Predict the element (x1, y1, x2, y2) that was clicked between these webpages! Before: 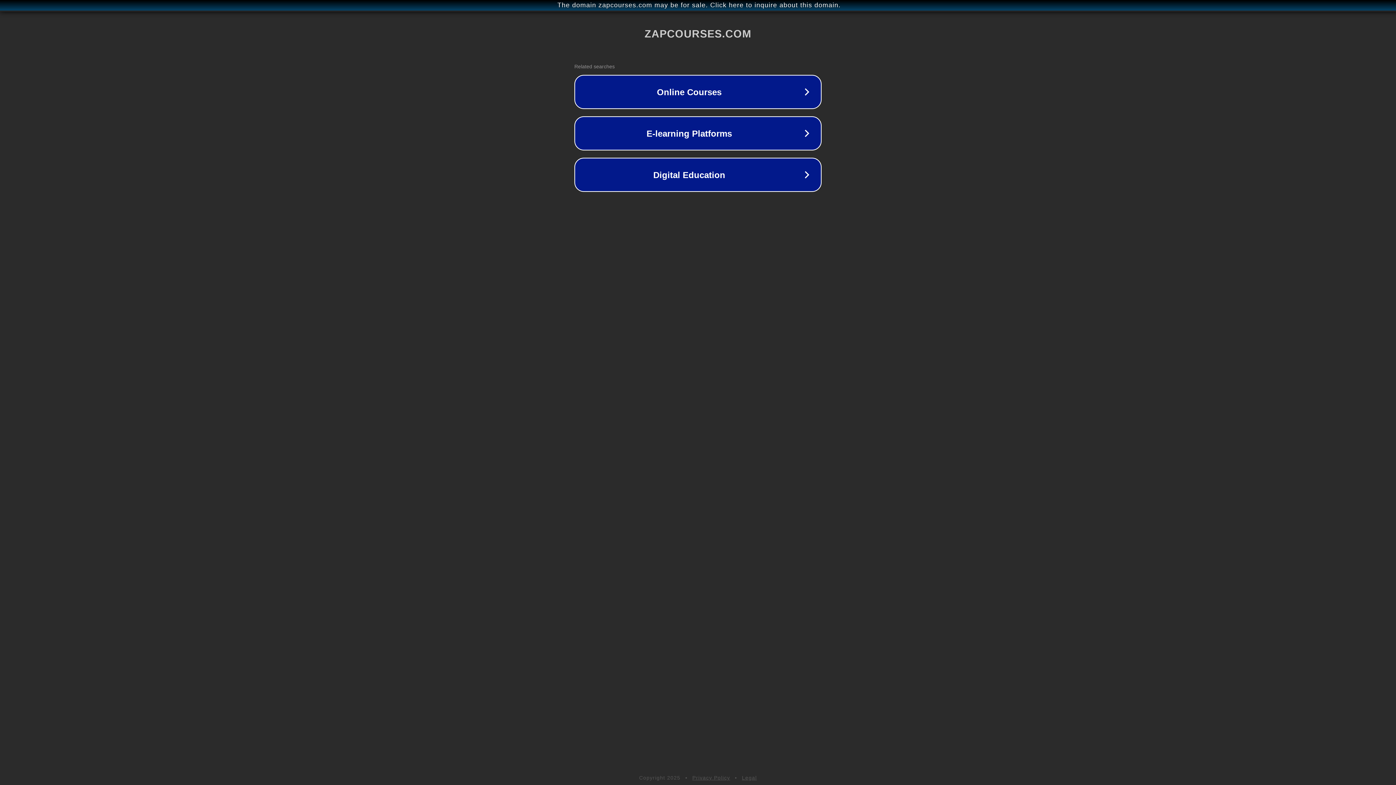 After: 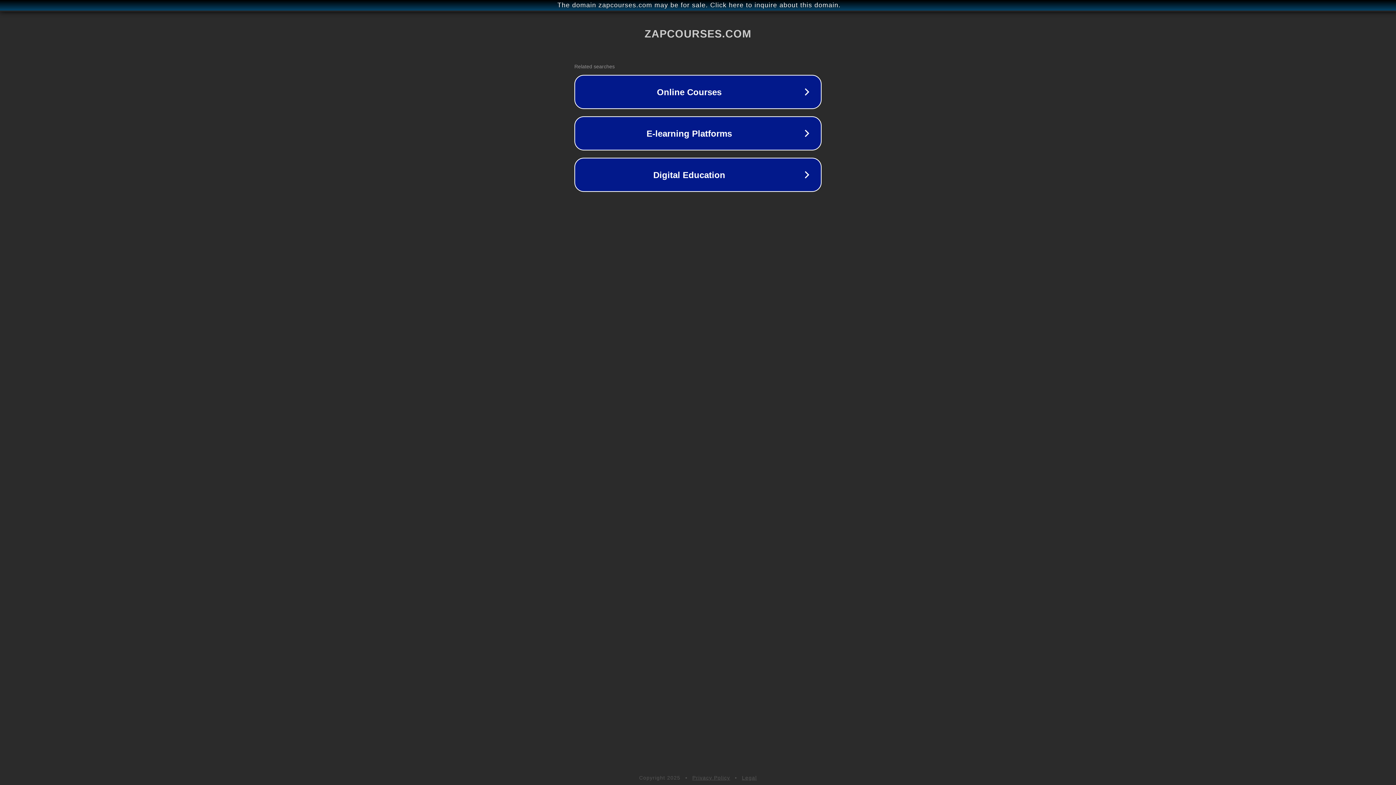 Action: bbox: (692, 775, 730, 781) label: Privacy Policy